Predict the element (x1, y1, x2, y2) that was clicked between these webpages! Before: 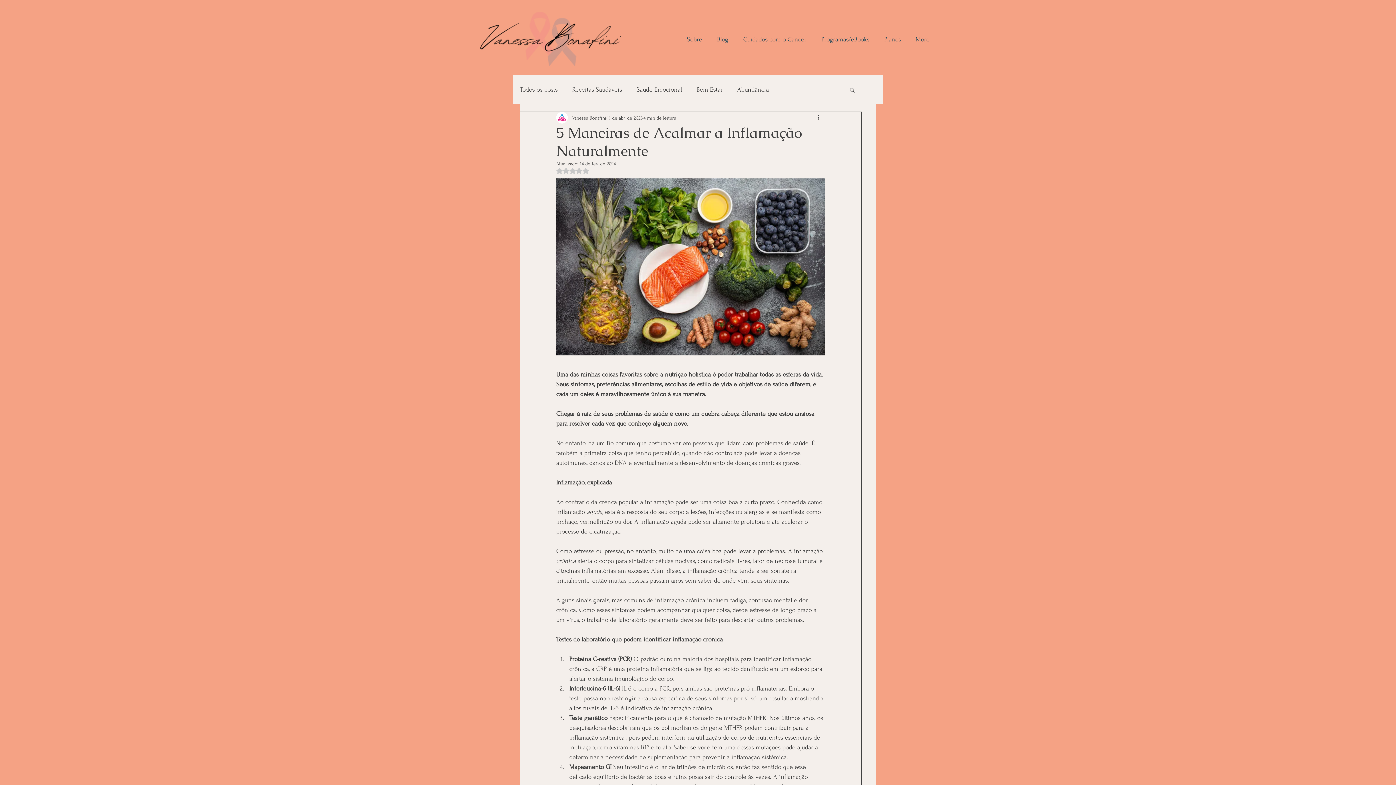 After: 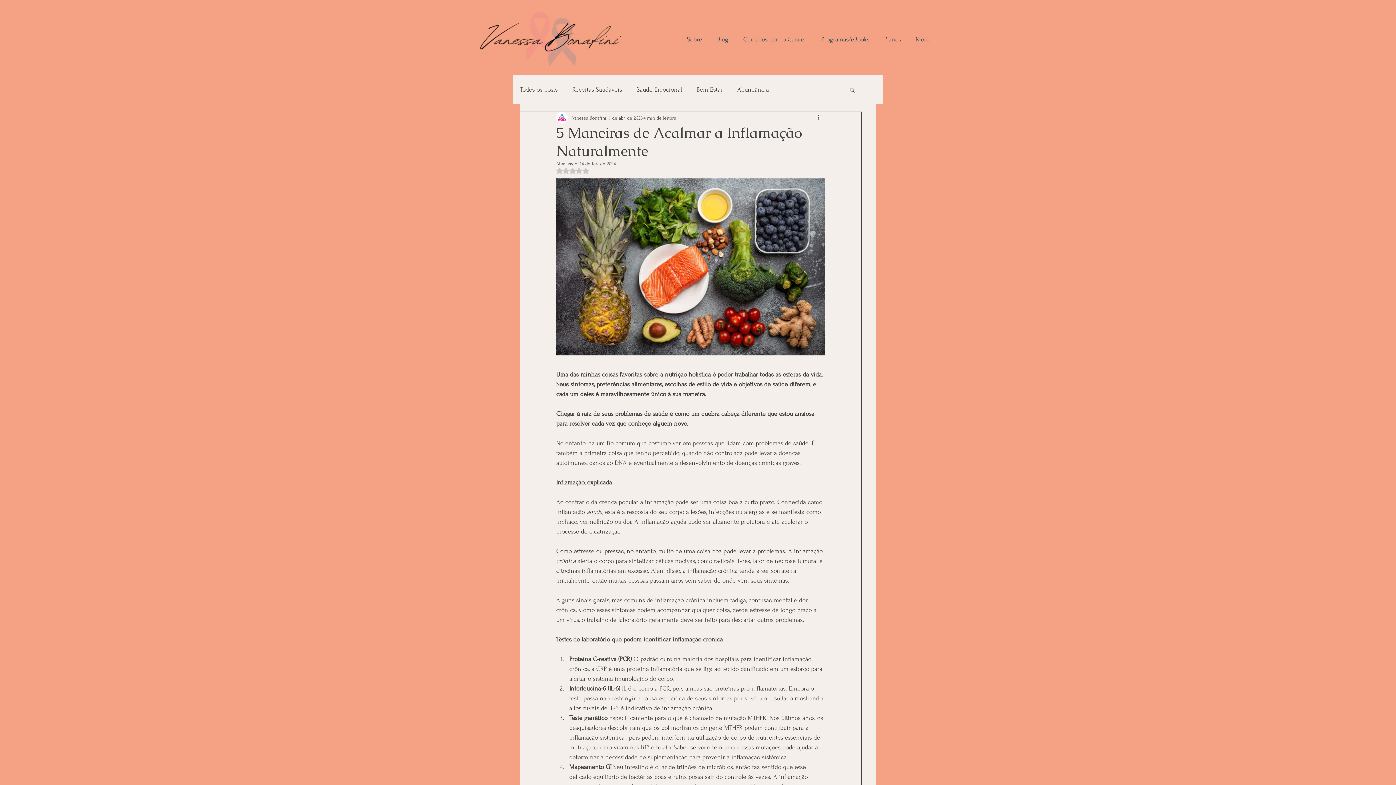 Action: label: Avaliado com NaN de 5 estrelas. bbox: (556, 167, 589, 174)